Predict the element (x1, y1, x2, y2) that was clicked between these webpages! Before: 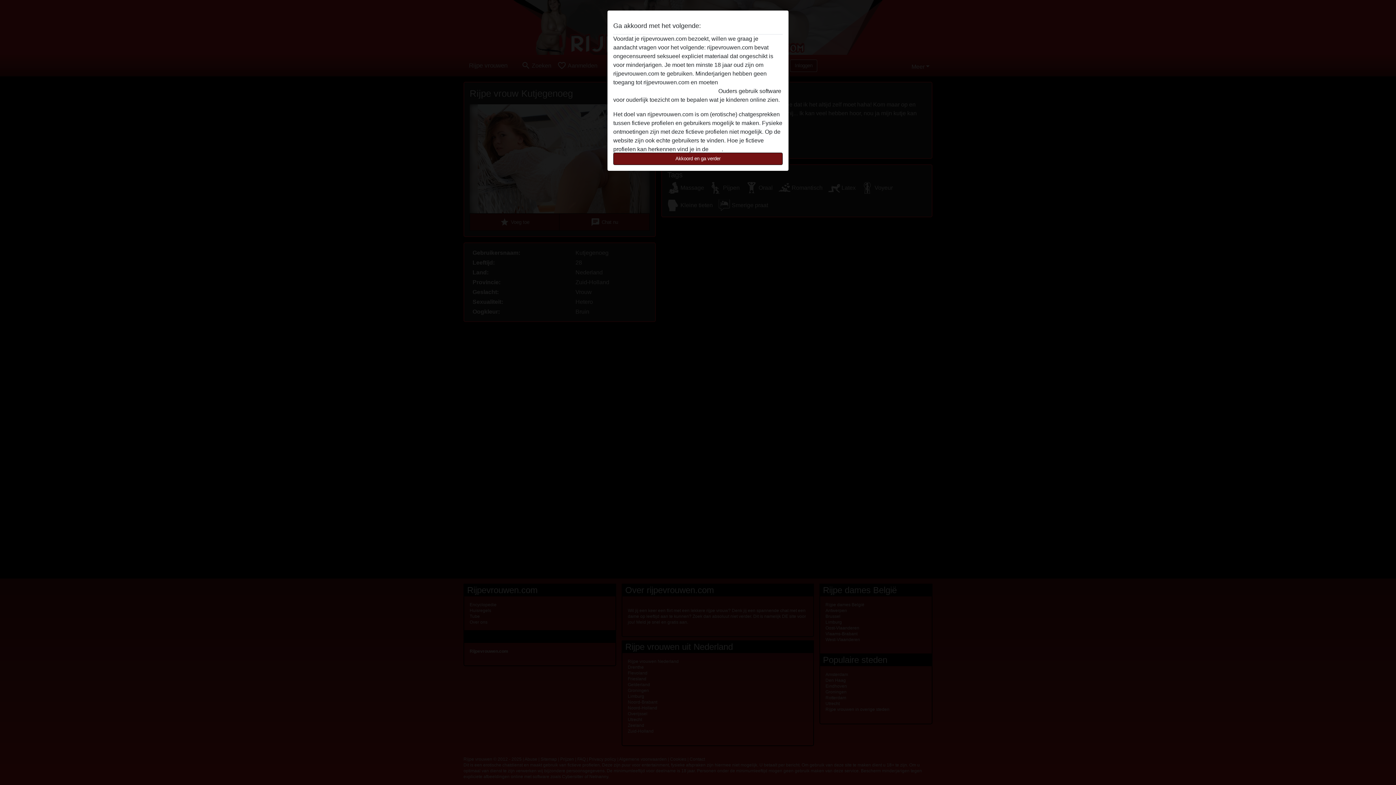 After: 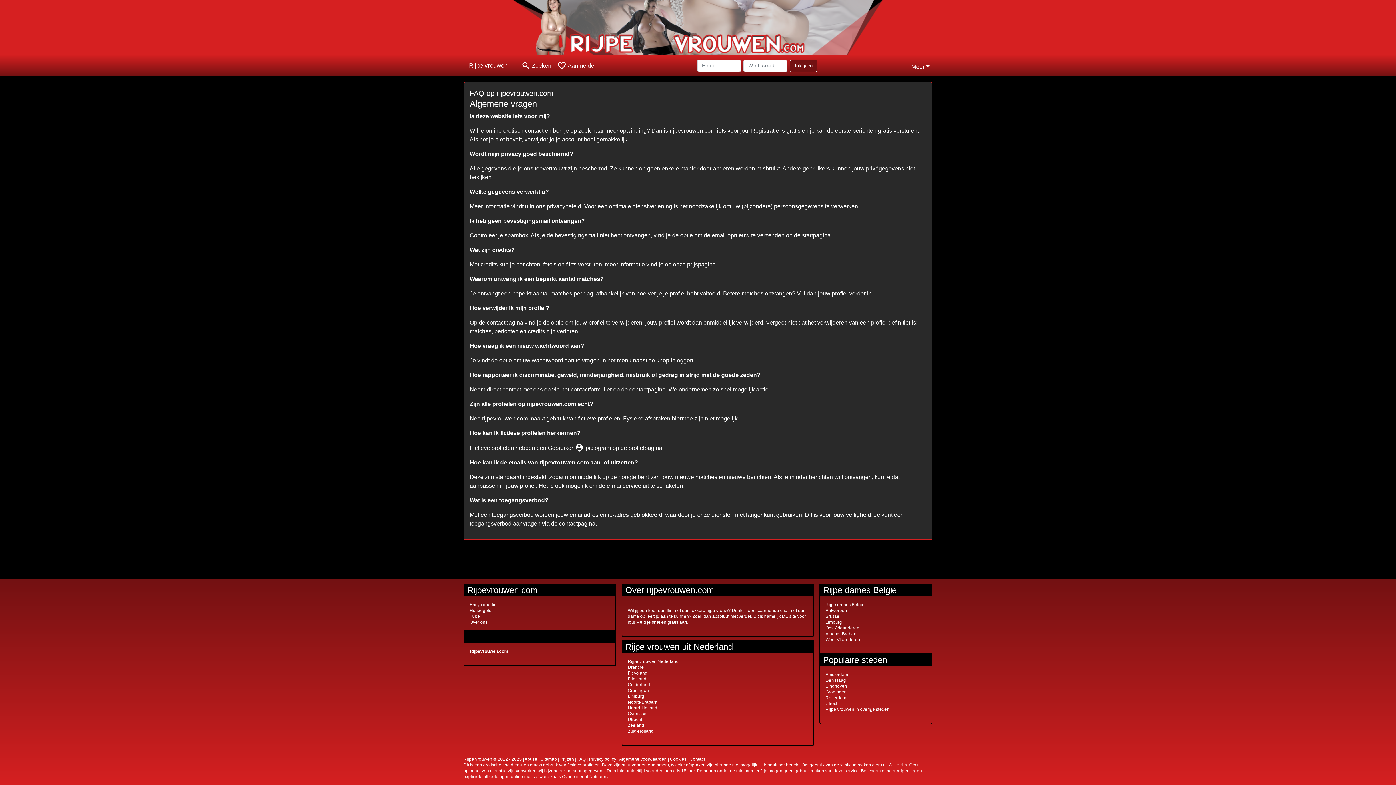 Action: label: FAQ bbox: (710, 146, 721, 152)